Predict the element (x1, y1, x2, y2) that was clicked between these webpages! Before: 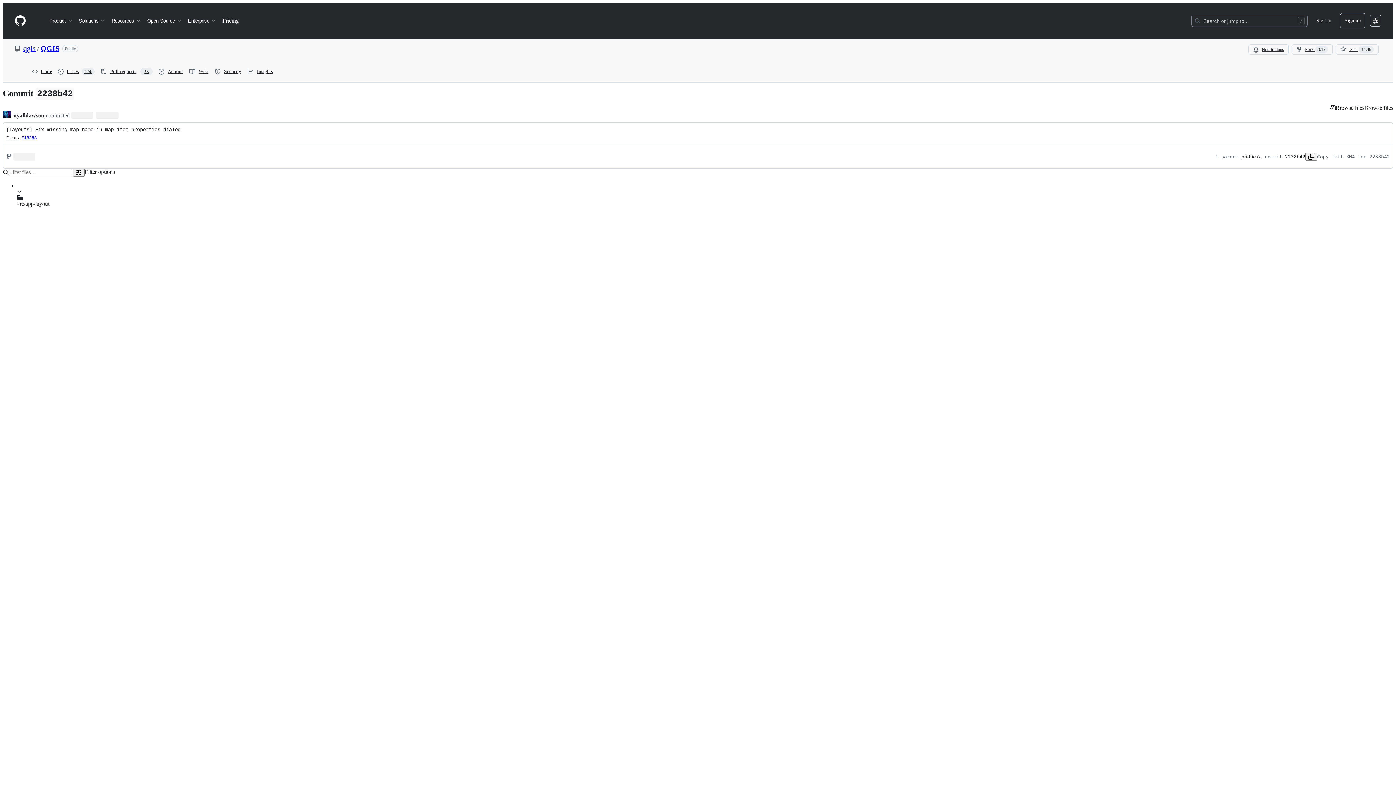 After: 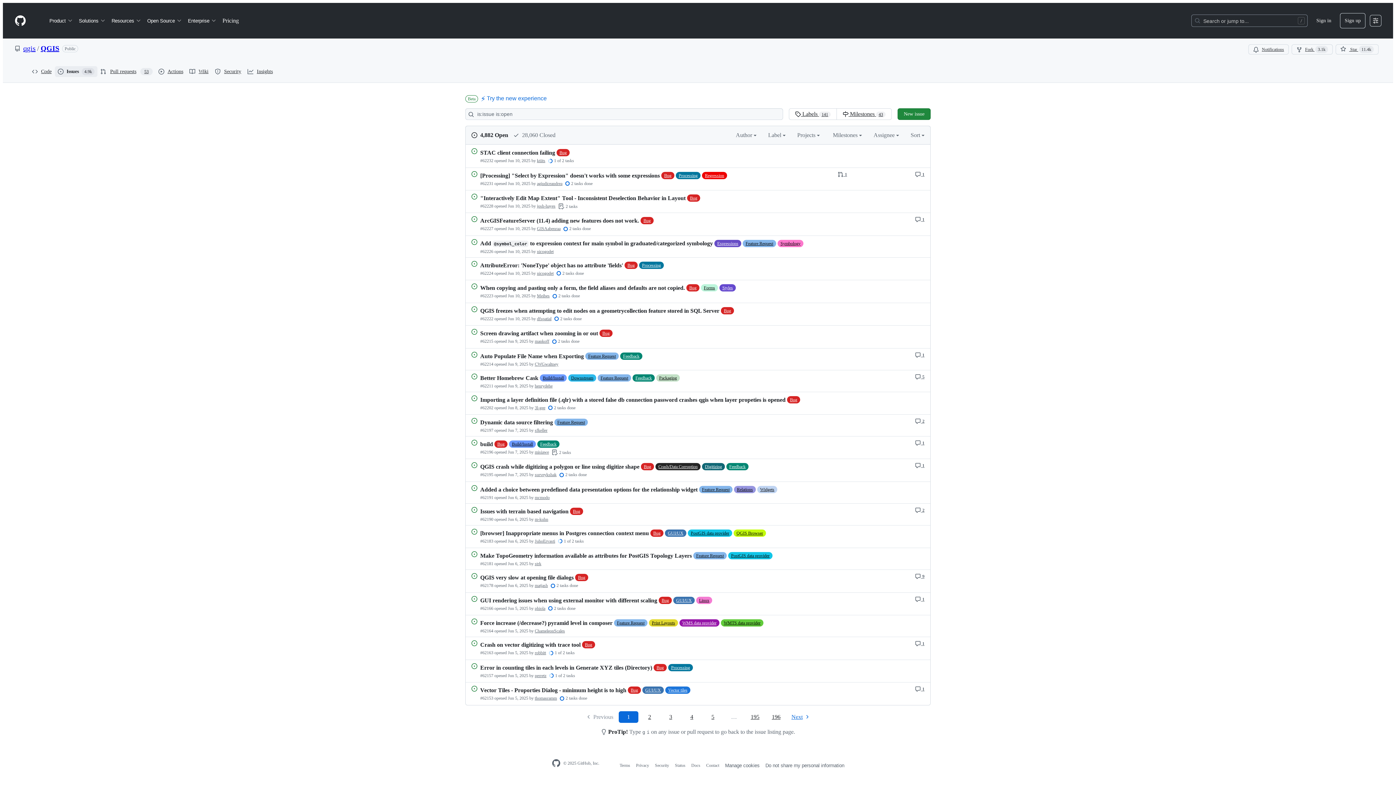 Action: bbox: (54, 66, 97, 77) label: Issues
4.9k